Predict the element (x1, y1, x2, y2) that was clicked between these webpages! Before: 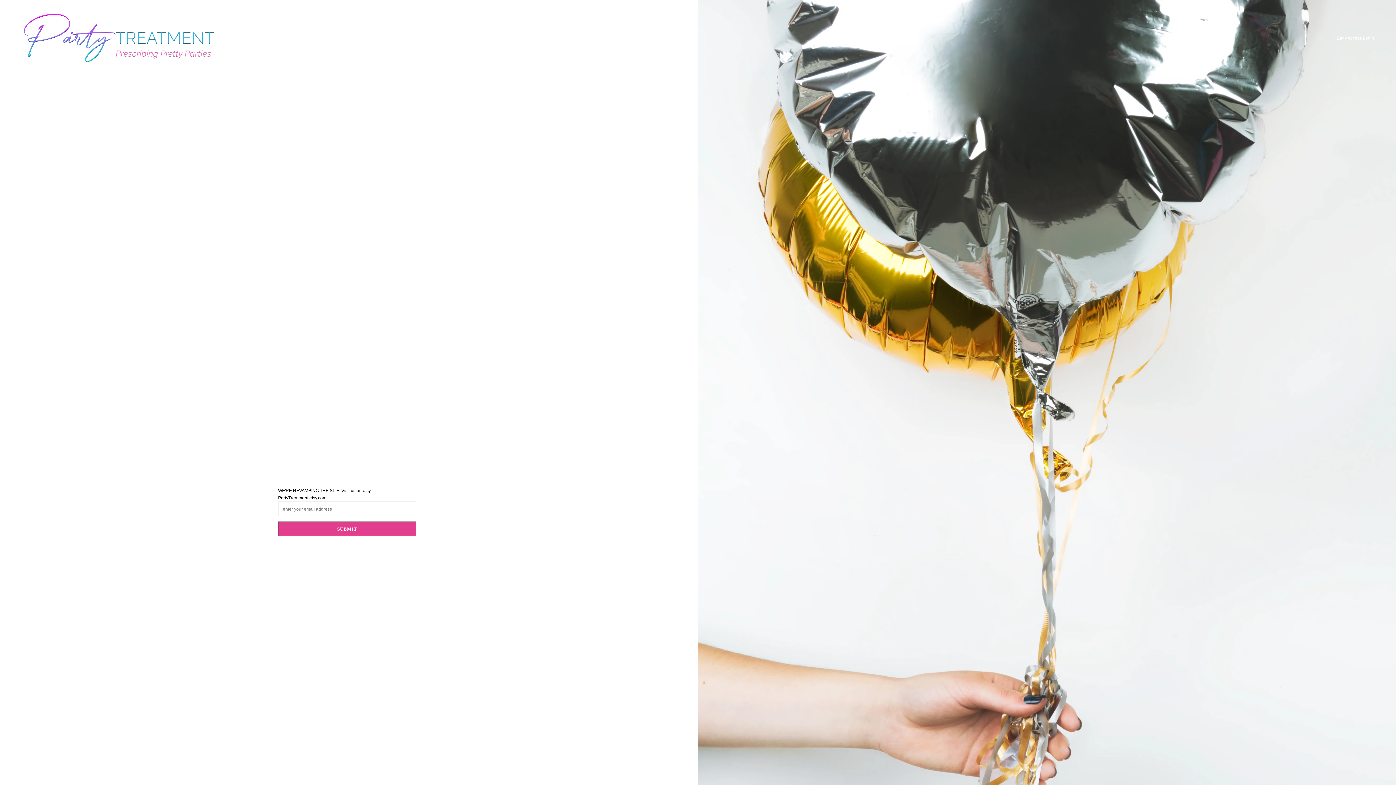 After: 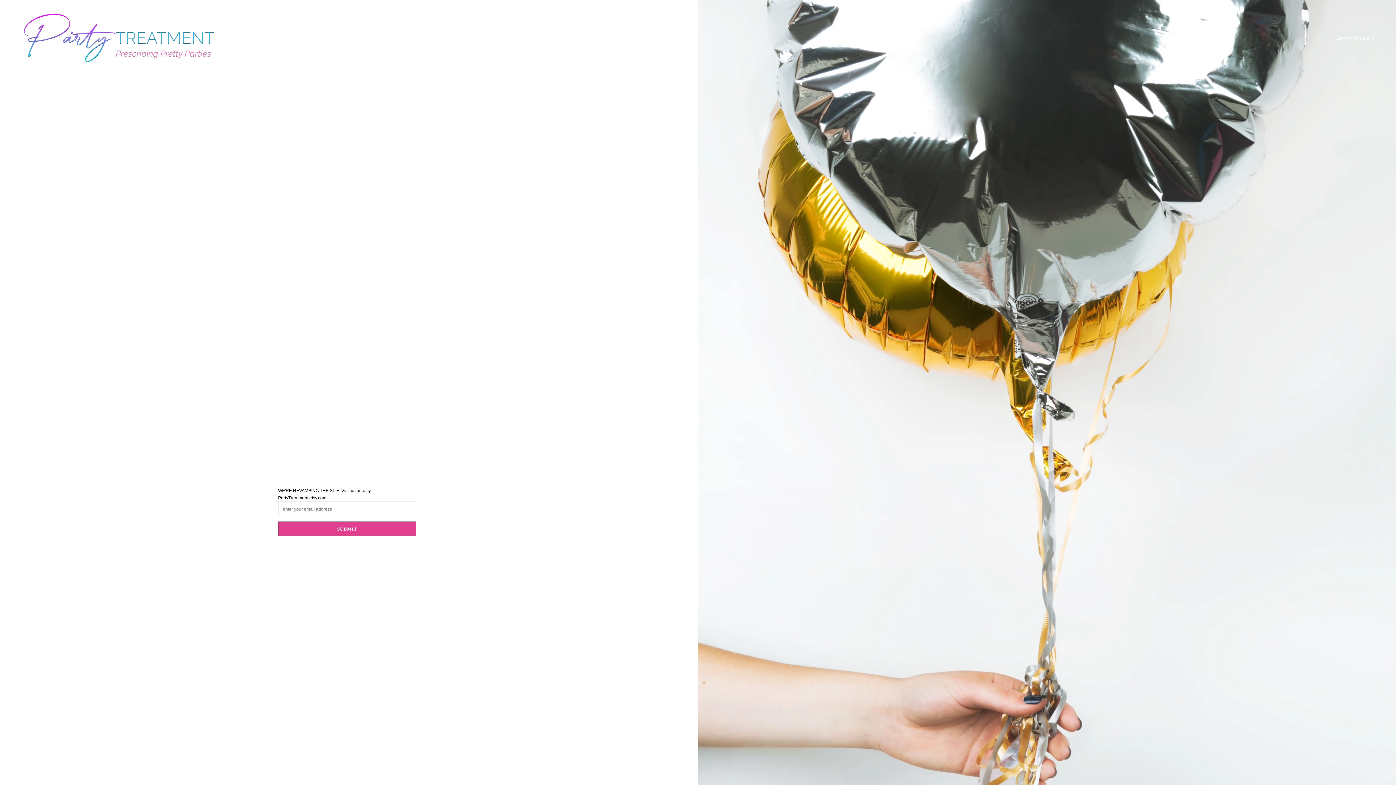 Action: bbox: (21, 10, 215, 65)